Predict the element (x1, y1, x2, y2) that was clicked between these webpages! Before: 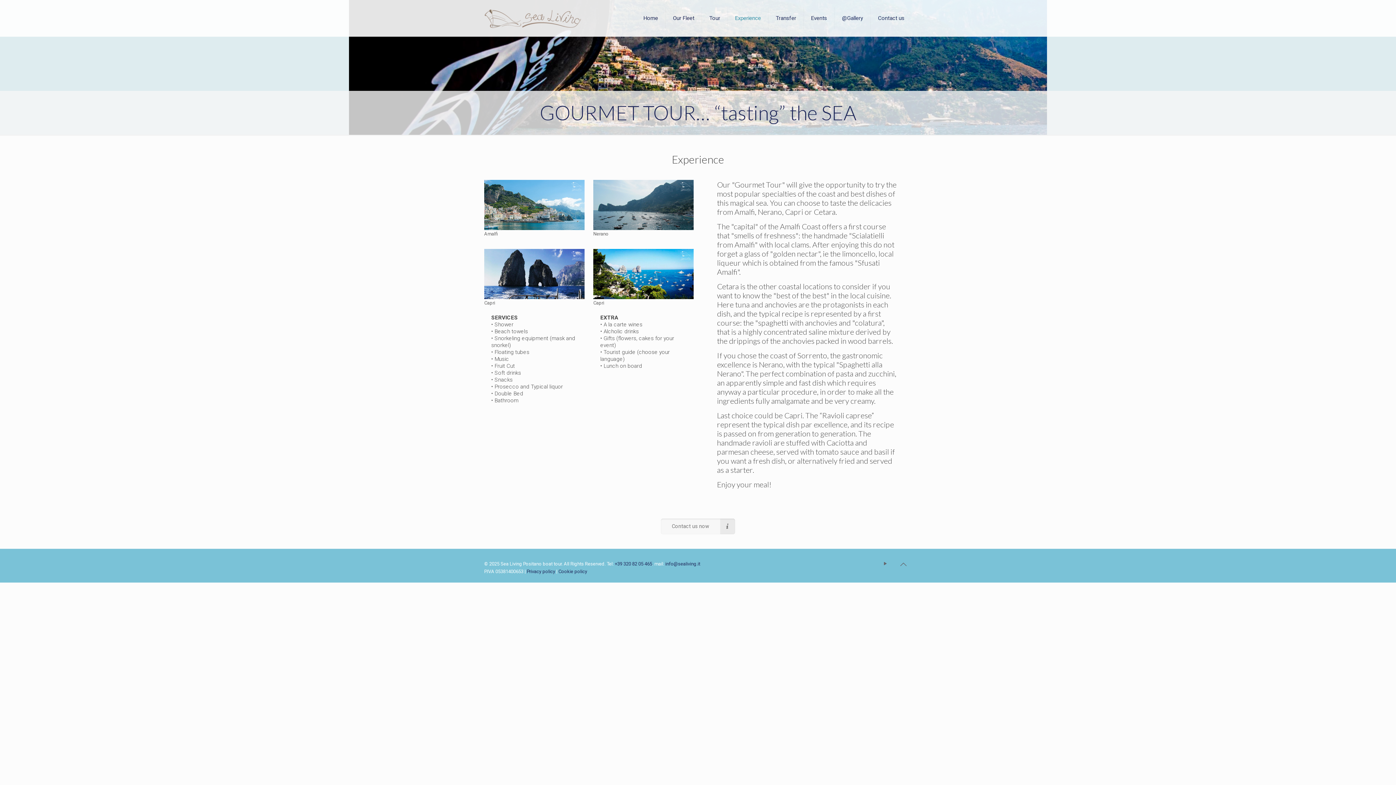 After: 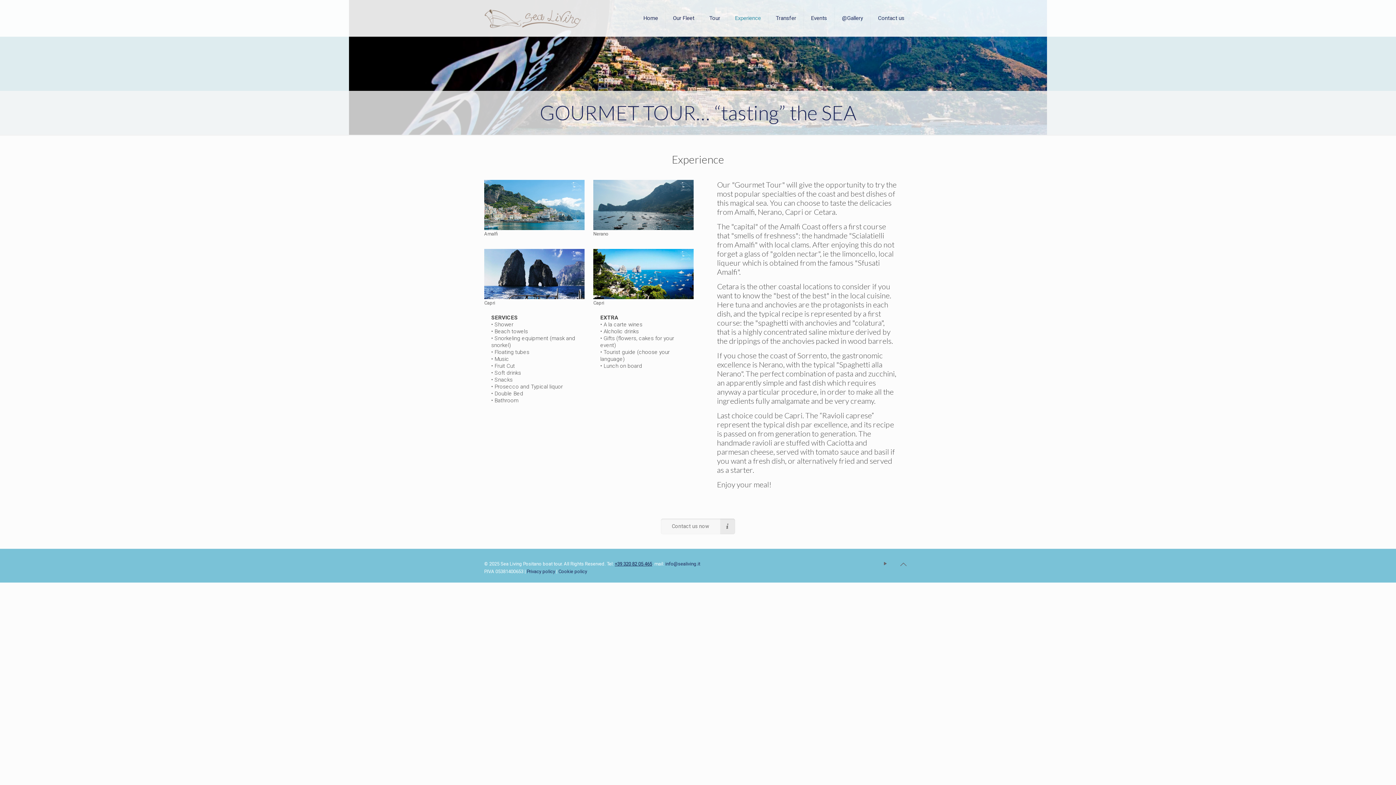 Action: bbox: (614, 561, 652, 566) label: +39 320 82 05 465